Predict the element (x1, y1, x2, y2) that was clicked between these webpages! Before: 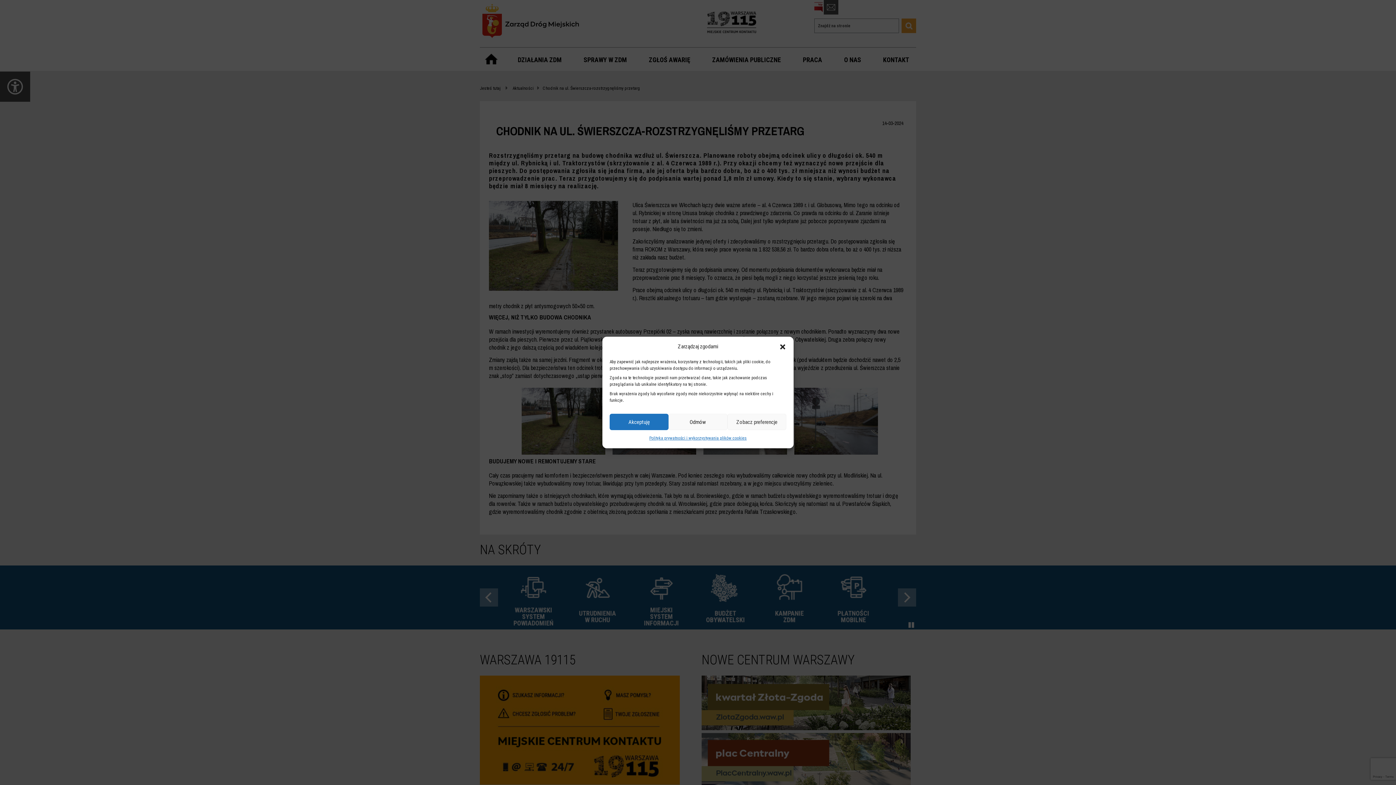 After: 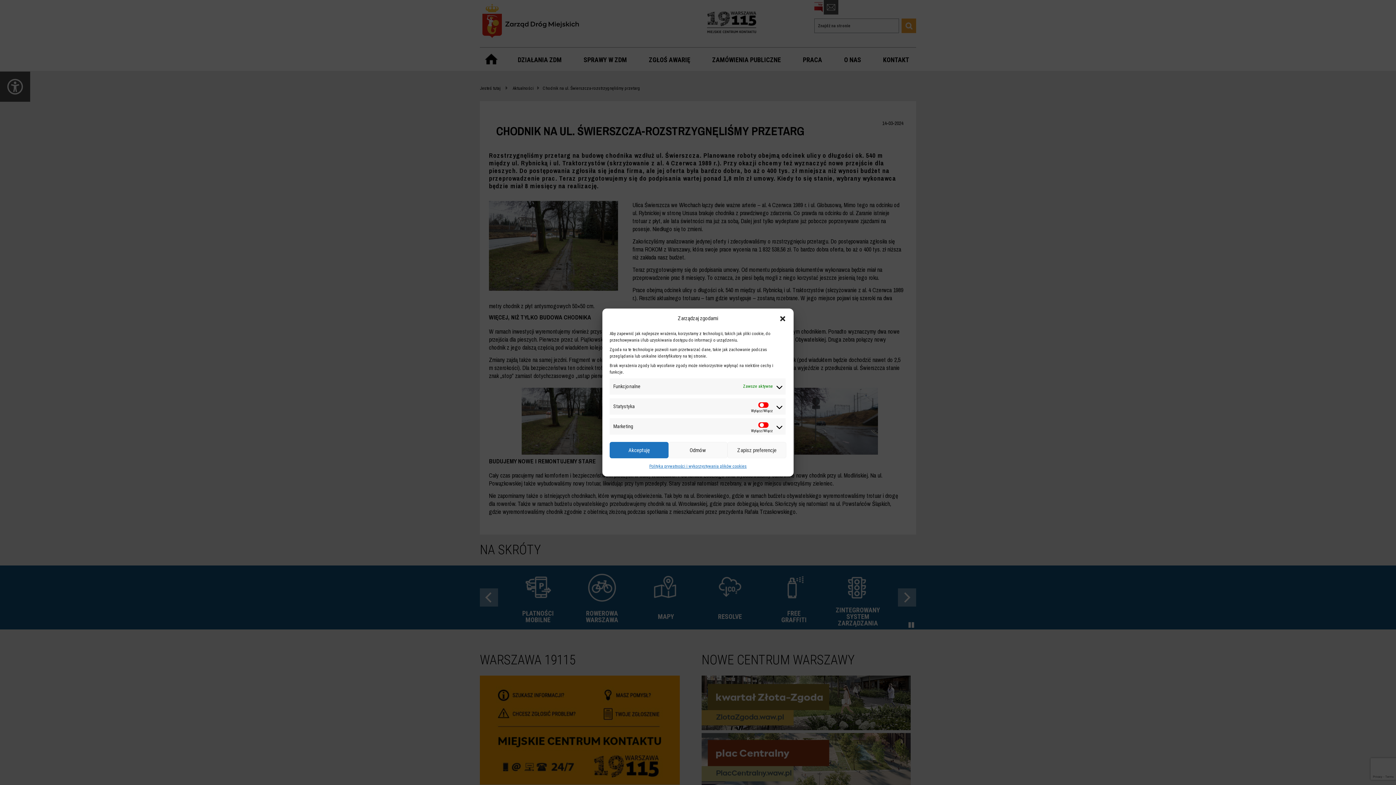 Action: bbox: (727, 414, 786, 430) label: Zobacz preferencje